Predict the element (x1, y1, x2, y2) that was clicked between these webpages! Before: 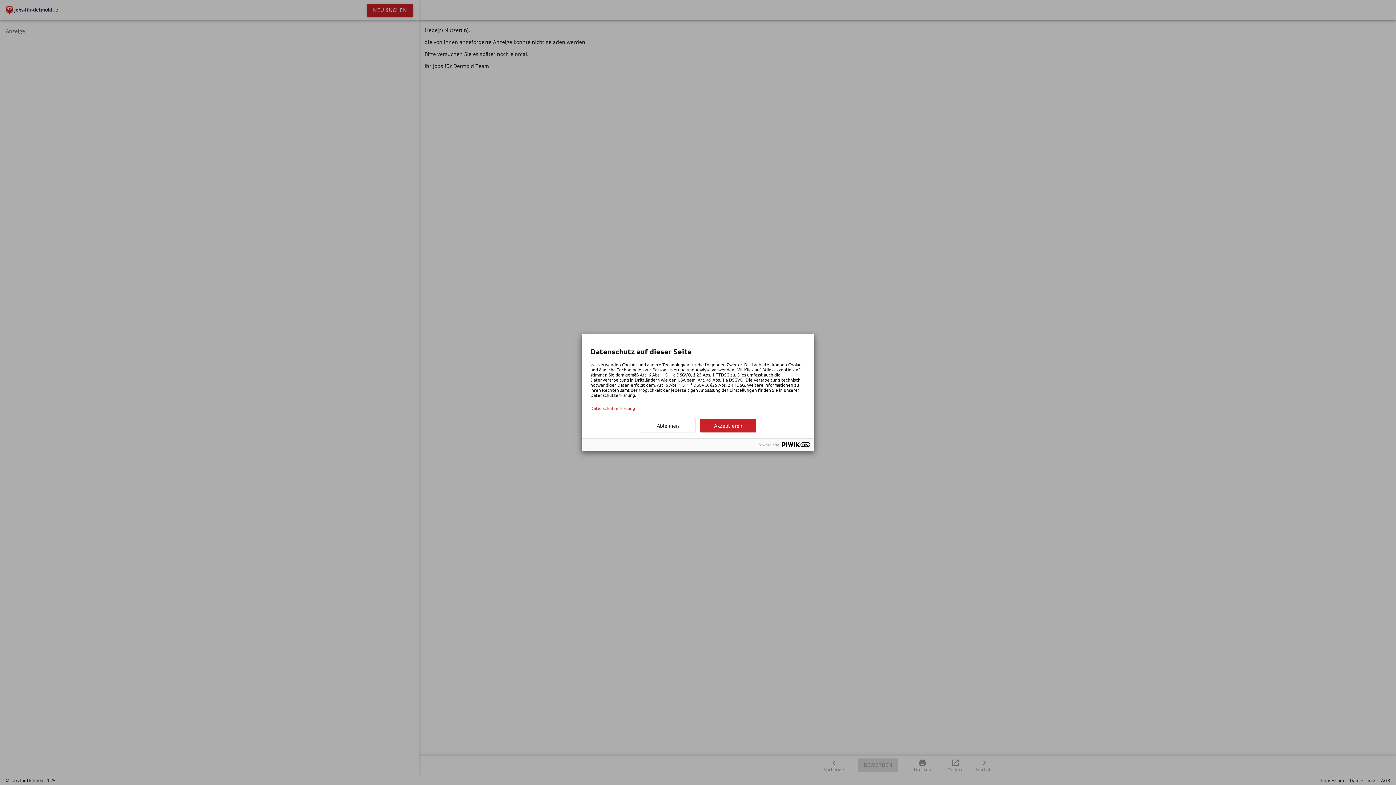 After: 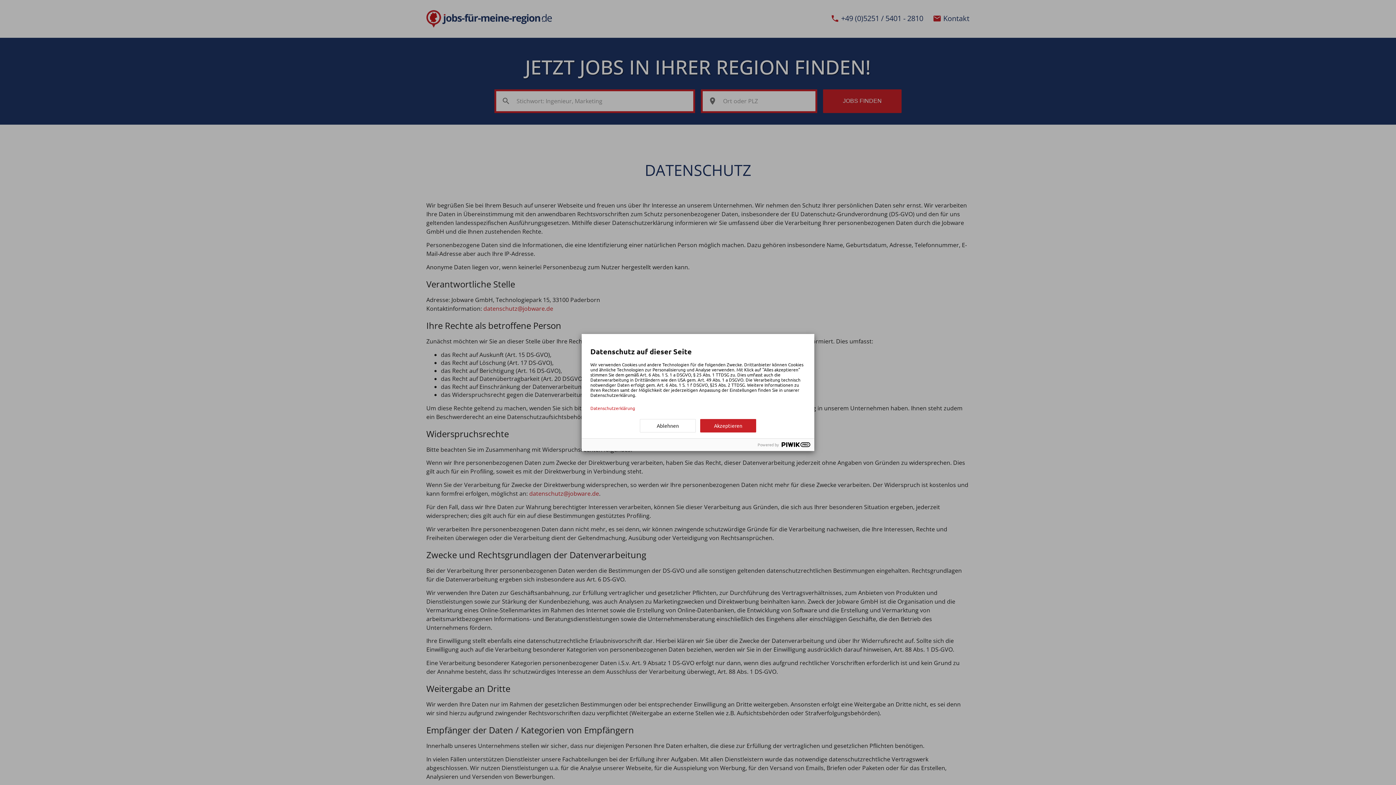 Action: label: Datenschutzerklärung bbox: (590, 405, 805, 410)